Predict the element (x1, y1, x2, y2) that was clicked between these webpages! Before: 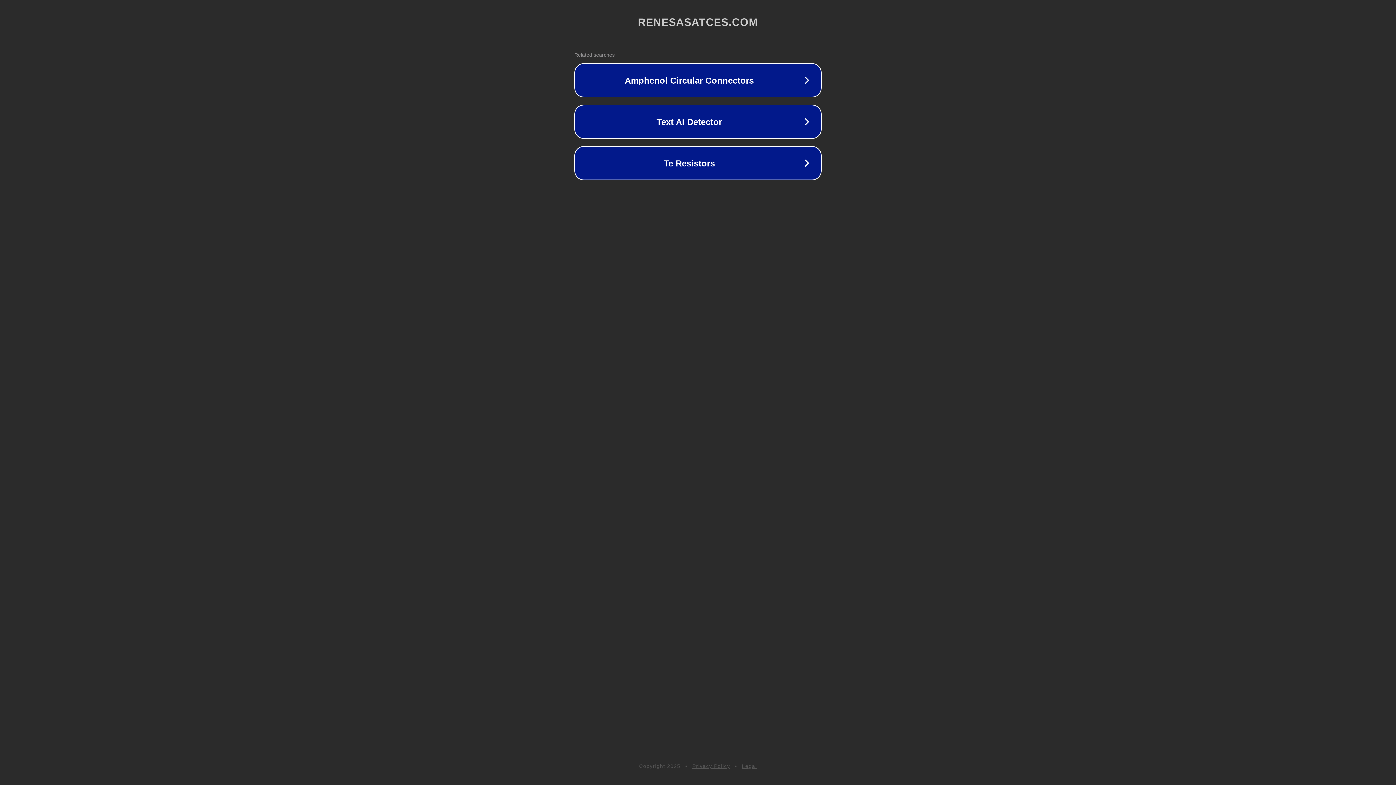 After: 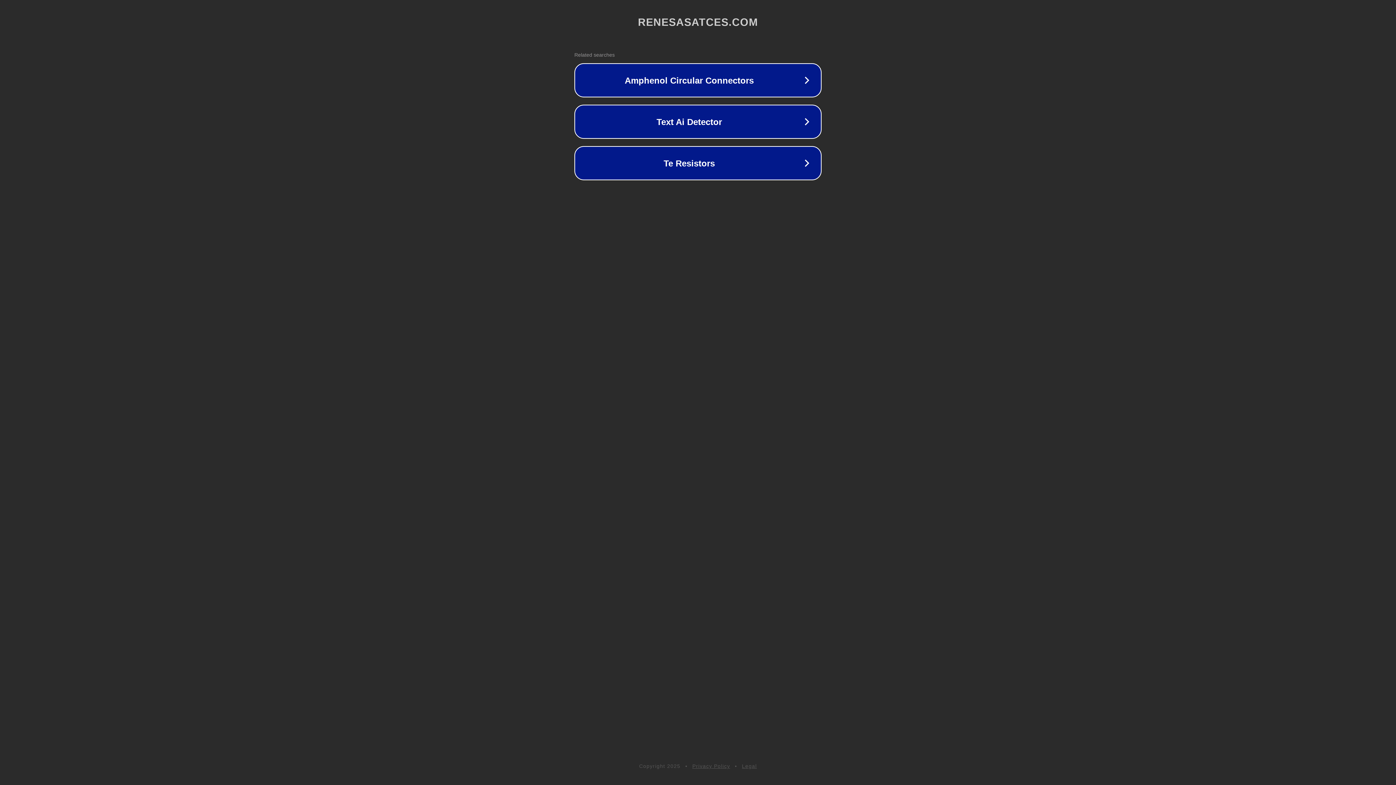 Action: bbox: (742, 763, 757, 769) label: Legal